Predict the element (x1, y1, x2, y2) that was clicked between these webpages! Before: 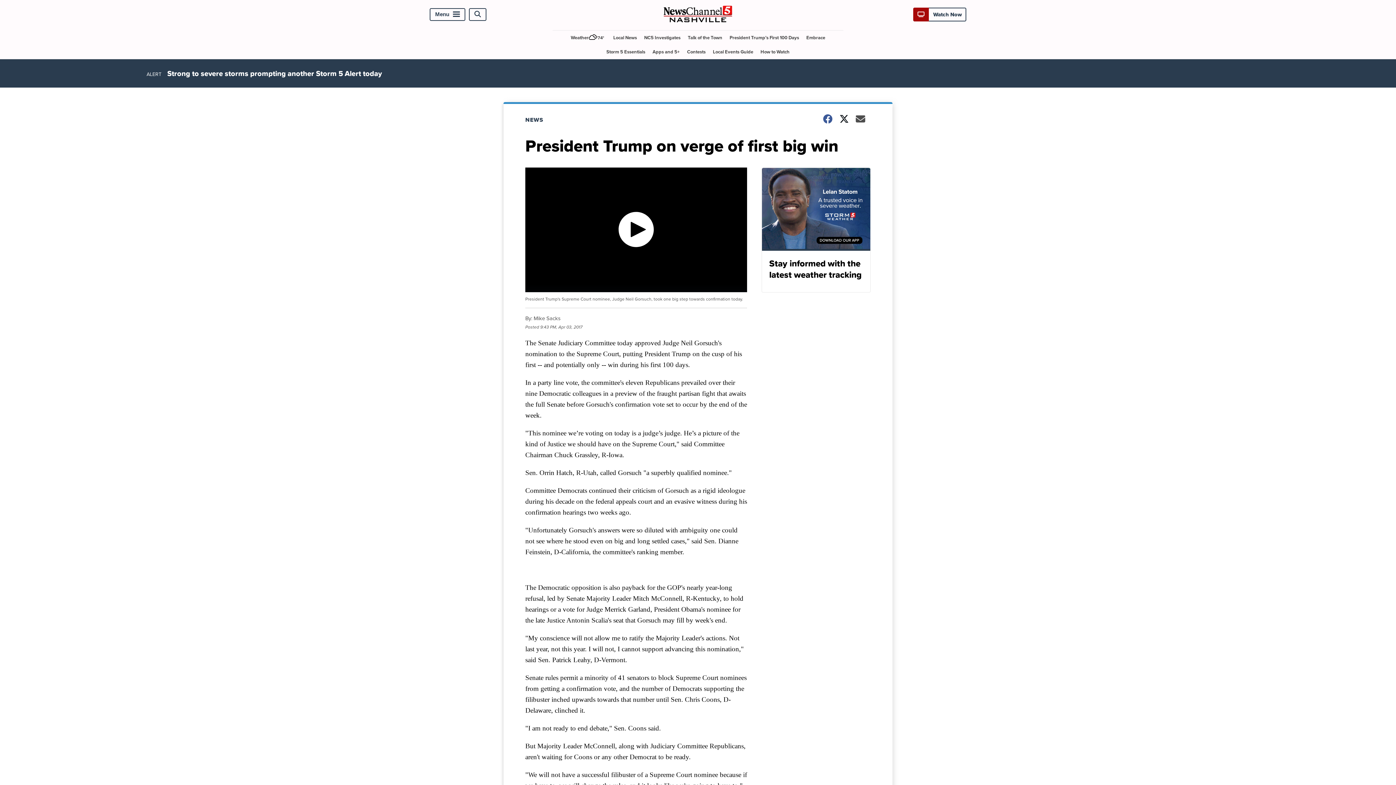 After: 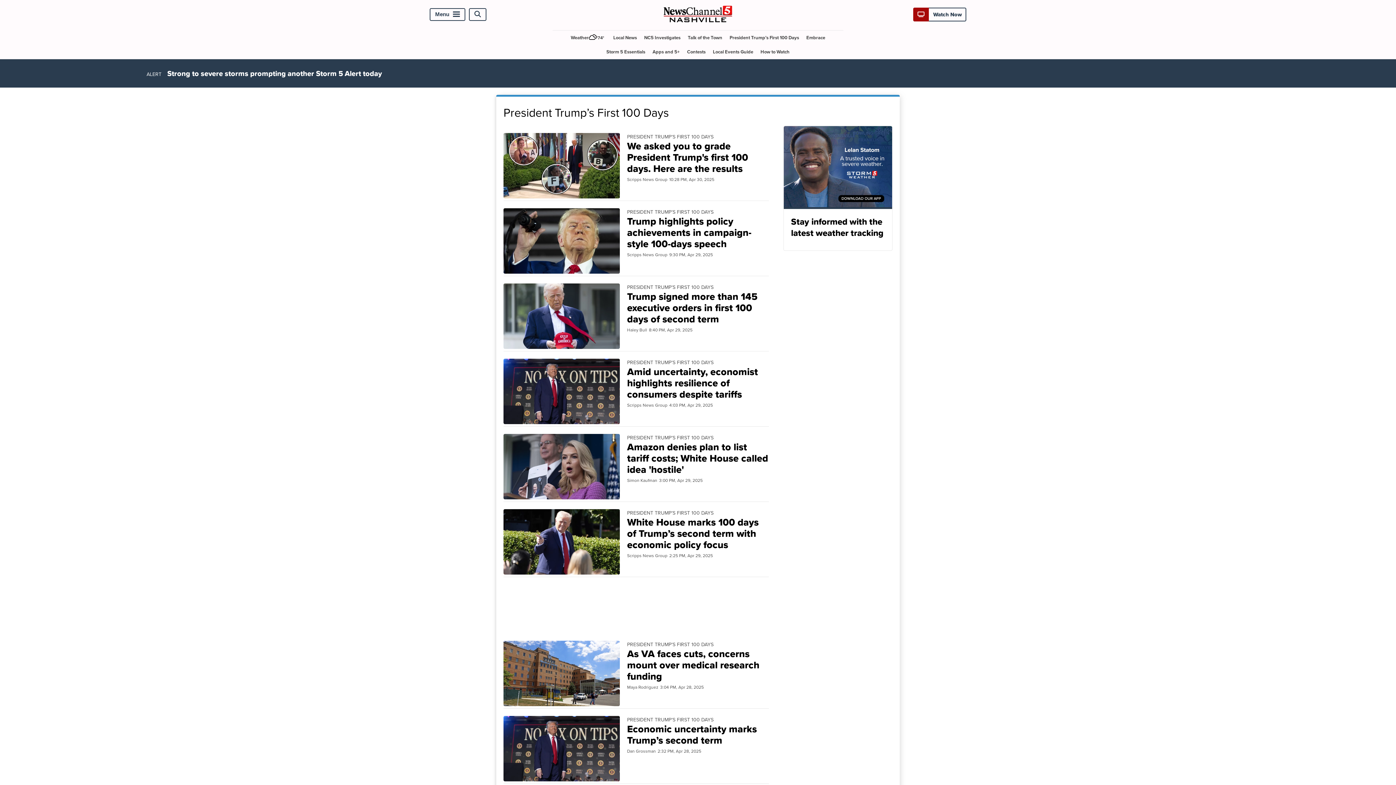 Action: bbox: (726, 30, 802, 44) label: President Trump’s First 100 Days